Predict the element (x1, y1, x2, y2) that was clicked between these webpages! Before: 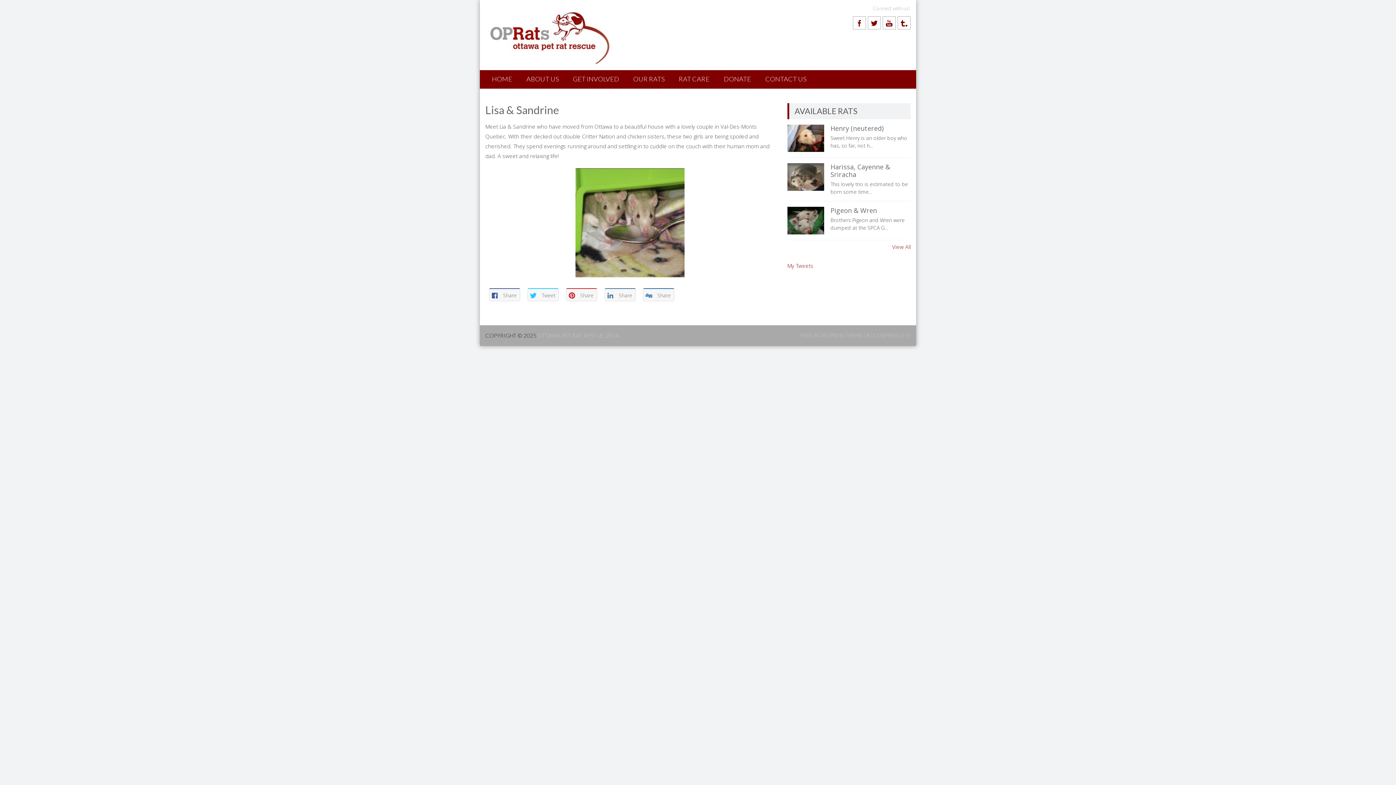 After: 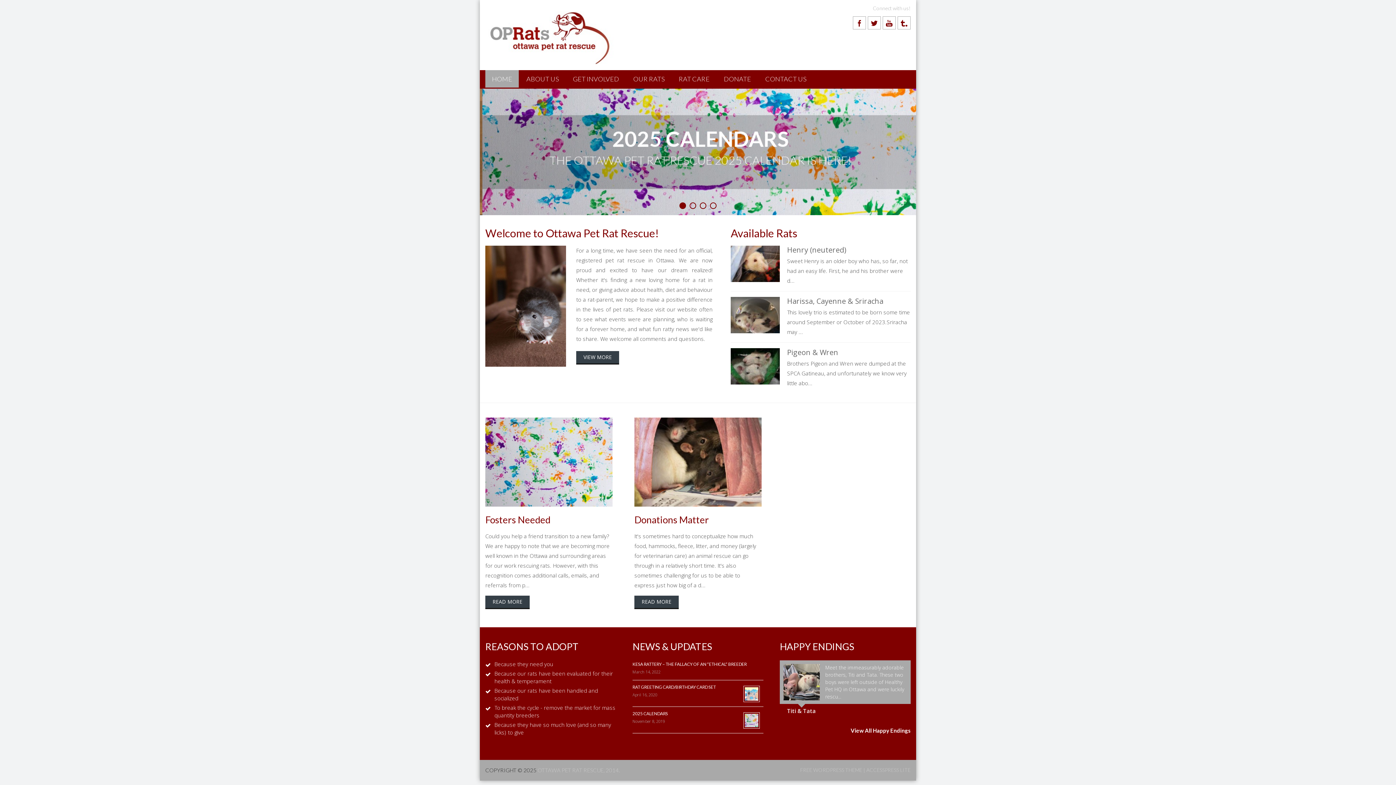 Action: label: HOME bbox: (485, 70, 518, 87)